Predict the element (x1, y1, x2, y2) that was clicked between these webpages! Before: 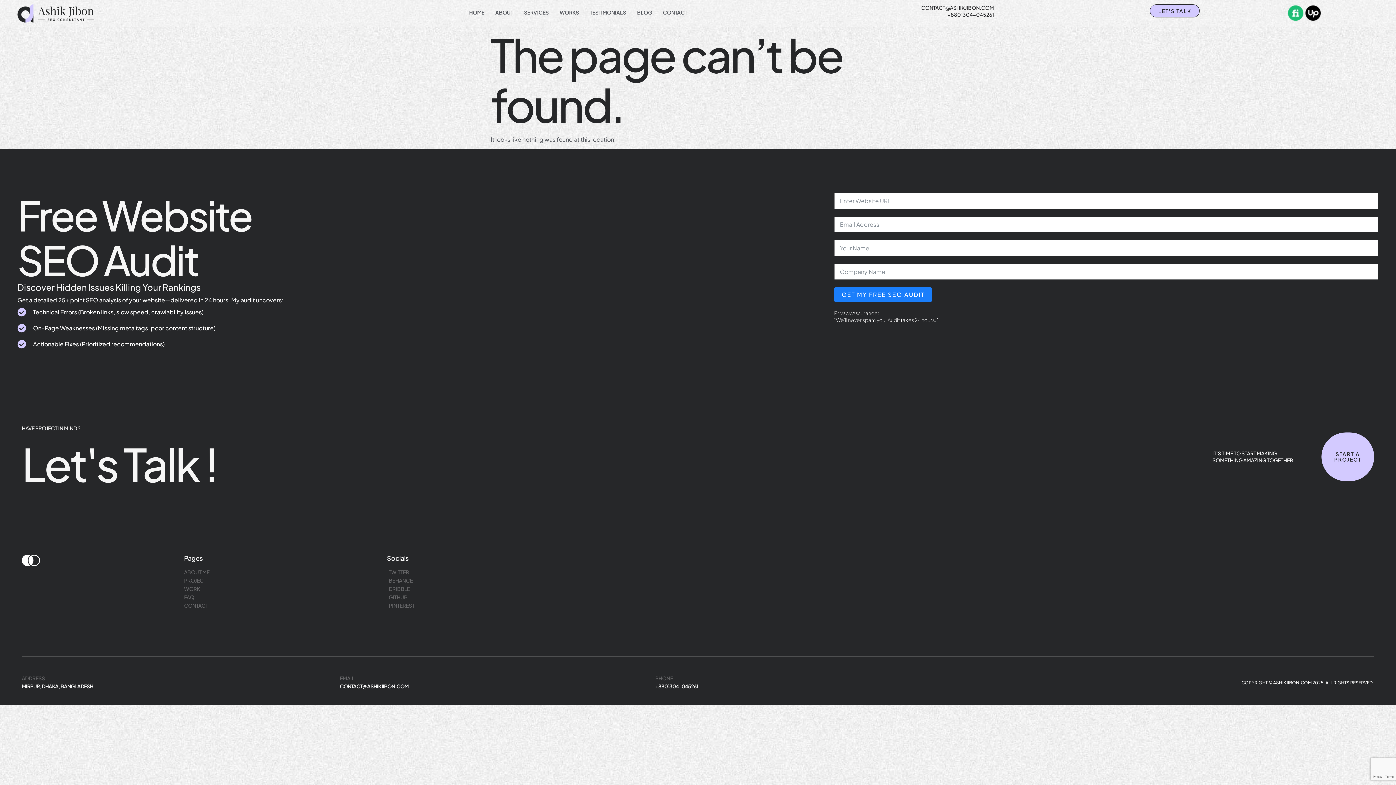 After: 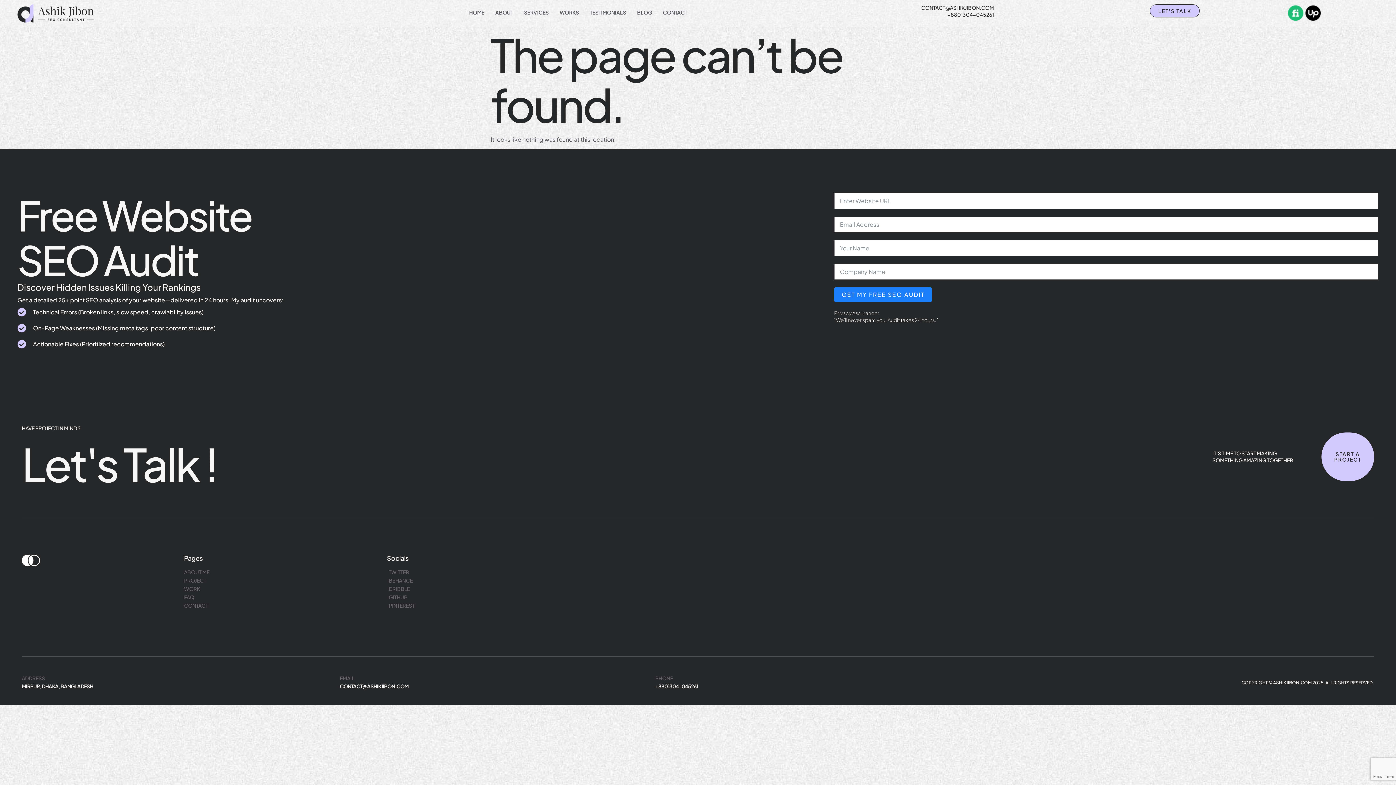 Action: bbox: (1287, 4, 1304, 21)